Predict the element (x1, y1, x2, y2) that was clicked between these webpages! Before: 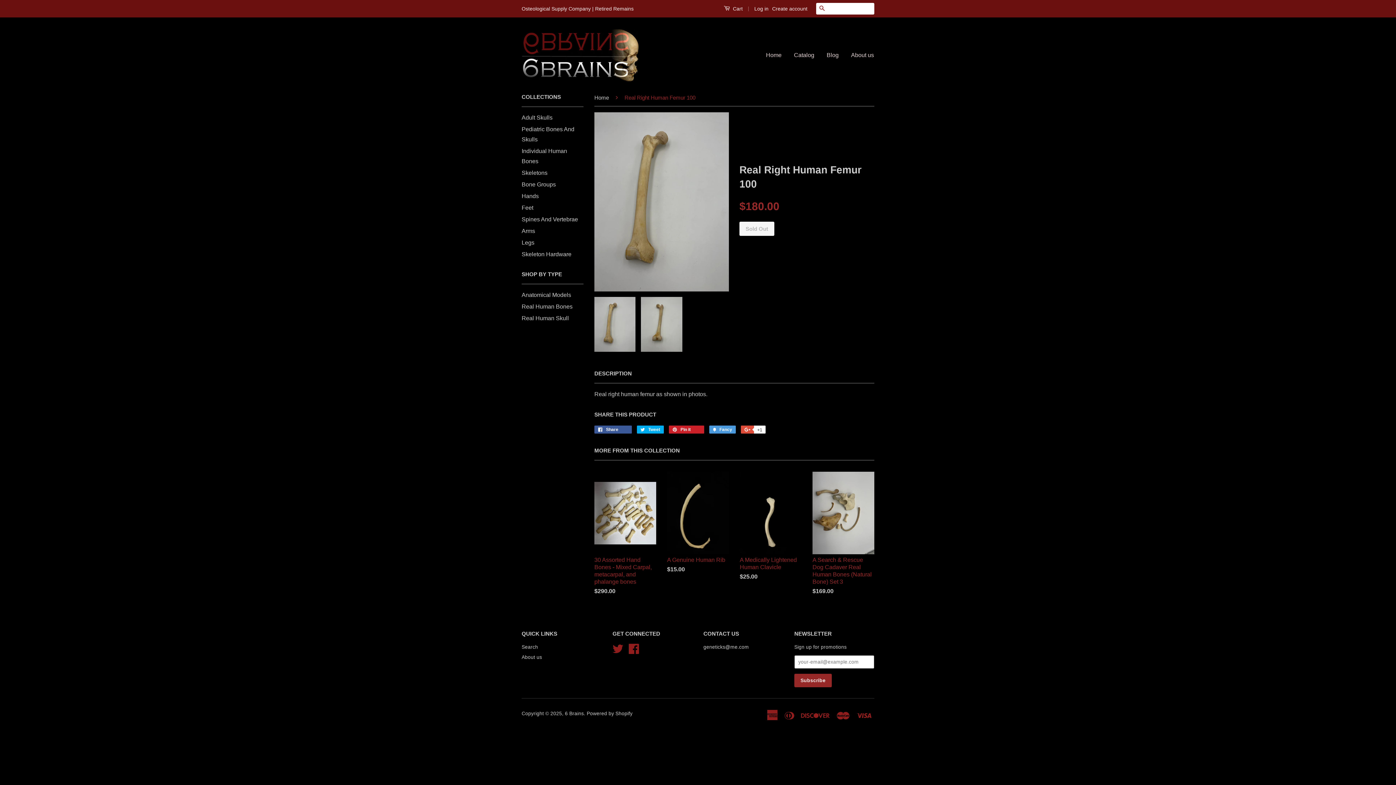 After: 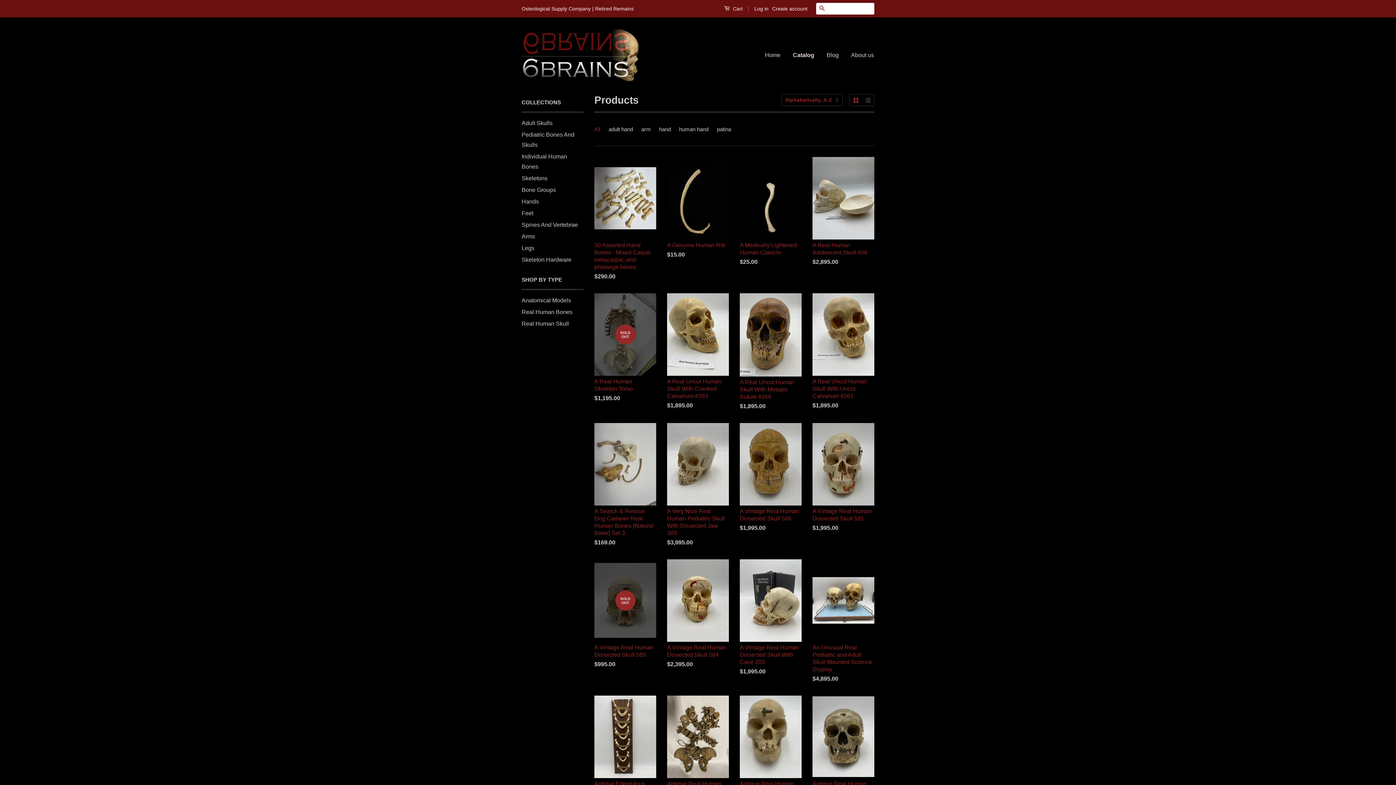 Action: bbox: (788, 44, 820, 65) label: Catalog